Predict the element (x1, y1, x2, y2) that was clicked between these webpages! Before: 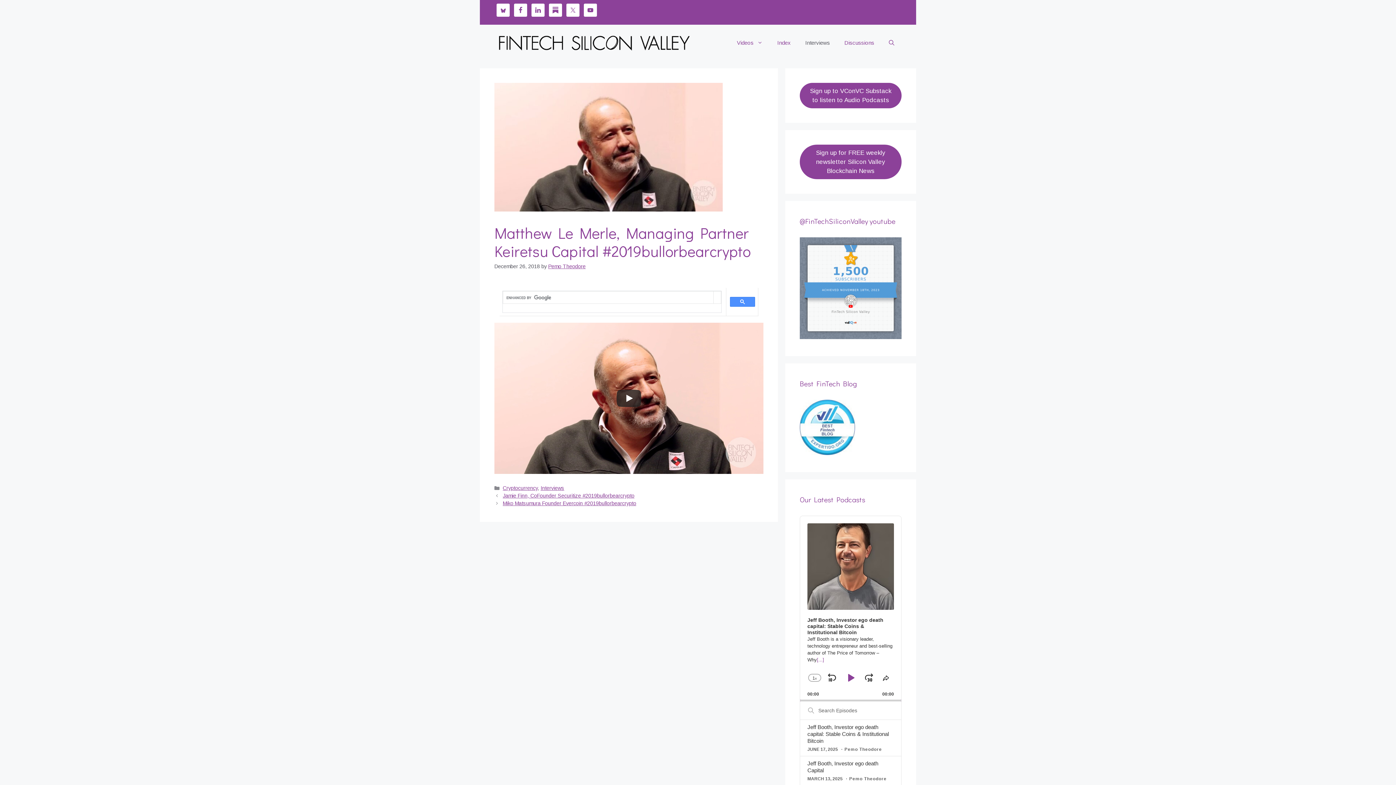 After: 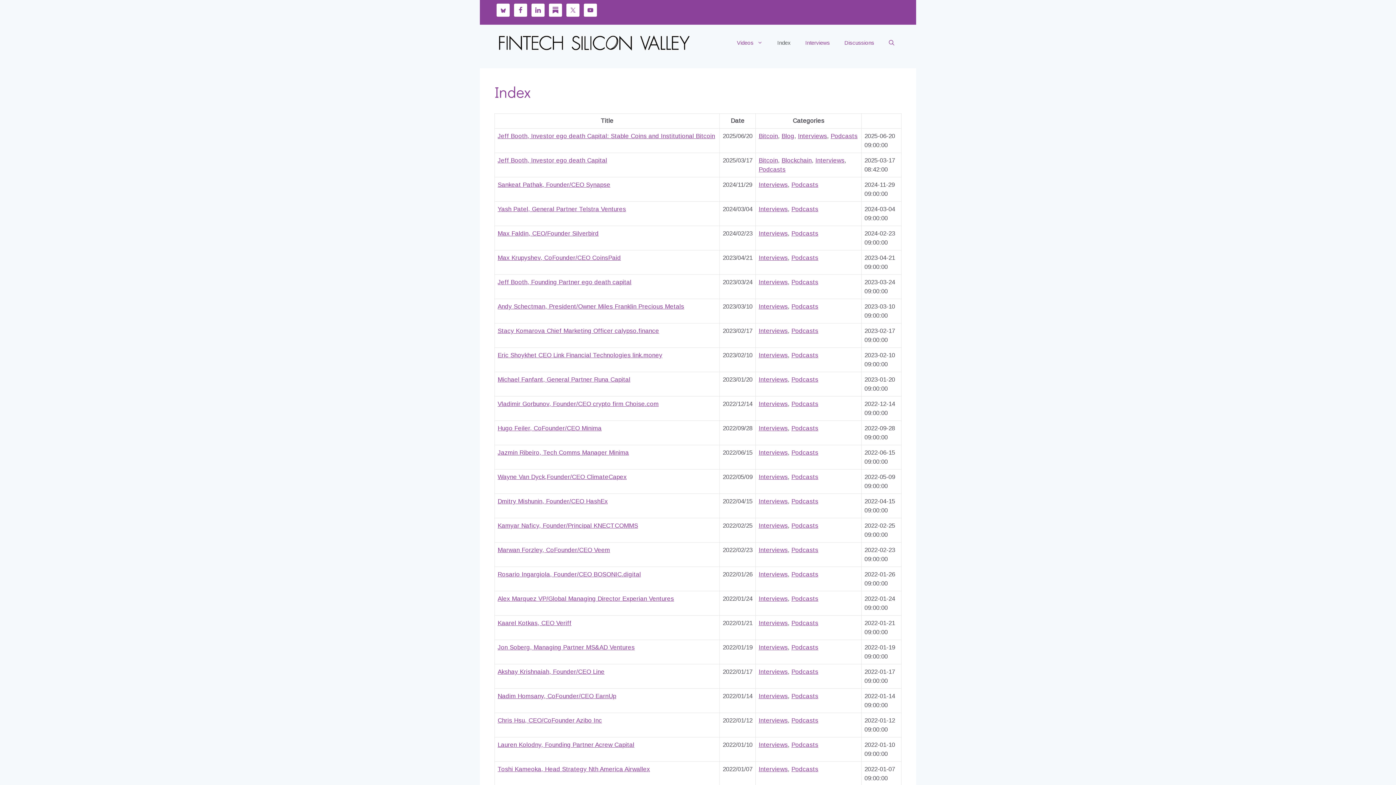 Action: bbox: (770, 32, 798, 53) label: Index